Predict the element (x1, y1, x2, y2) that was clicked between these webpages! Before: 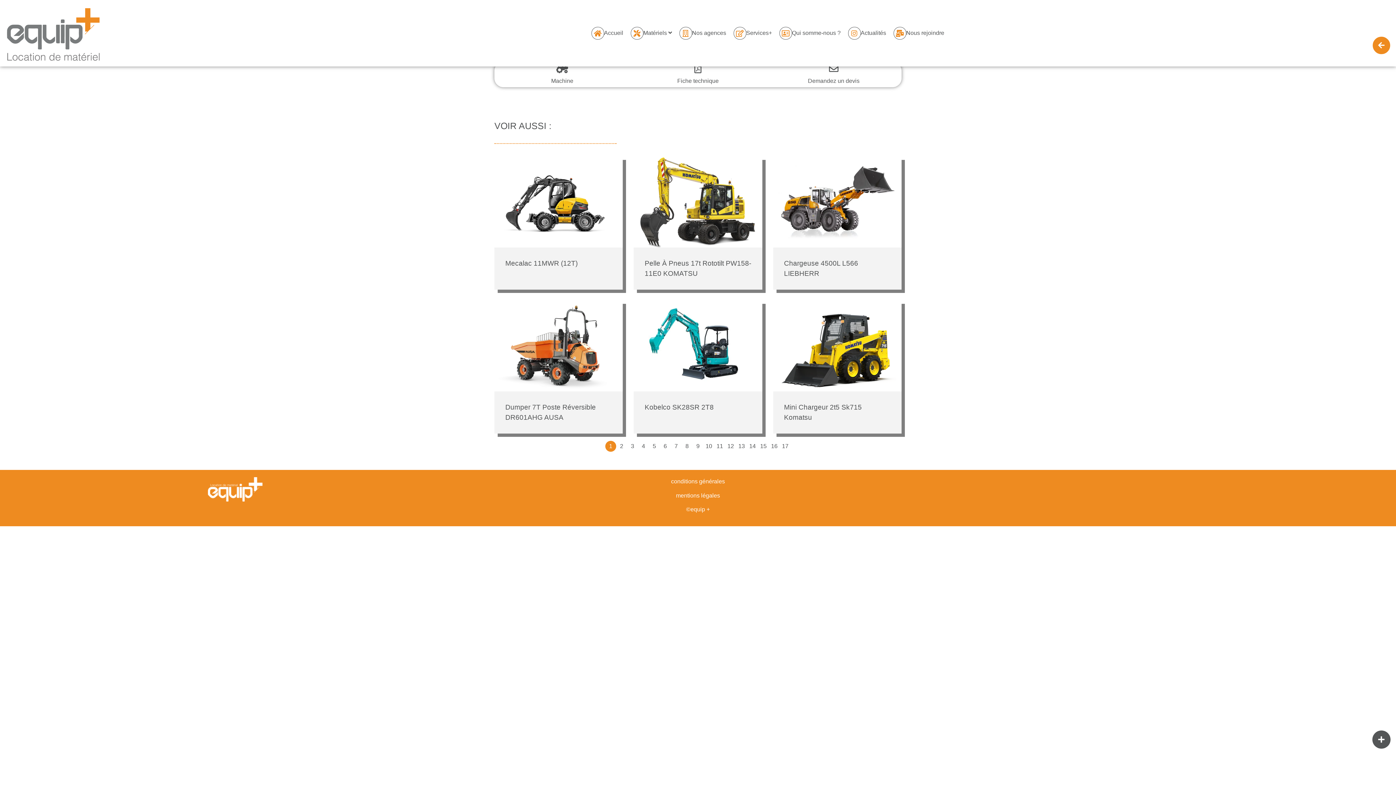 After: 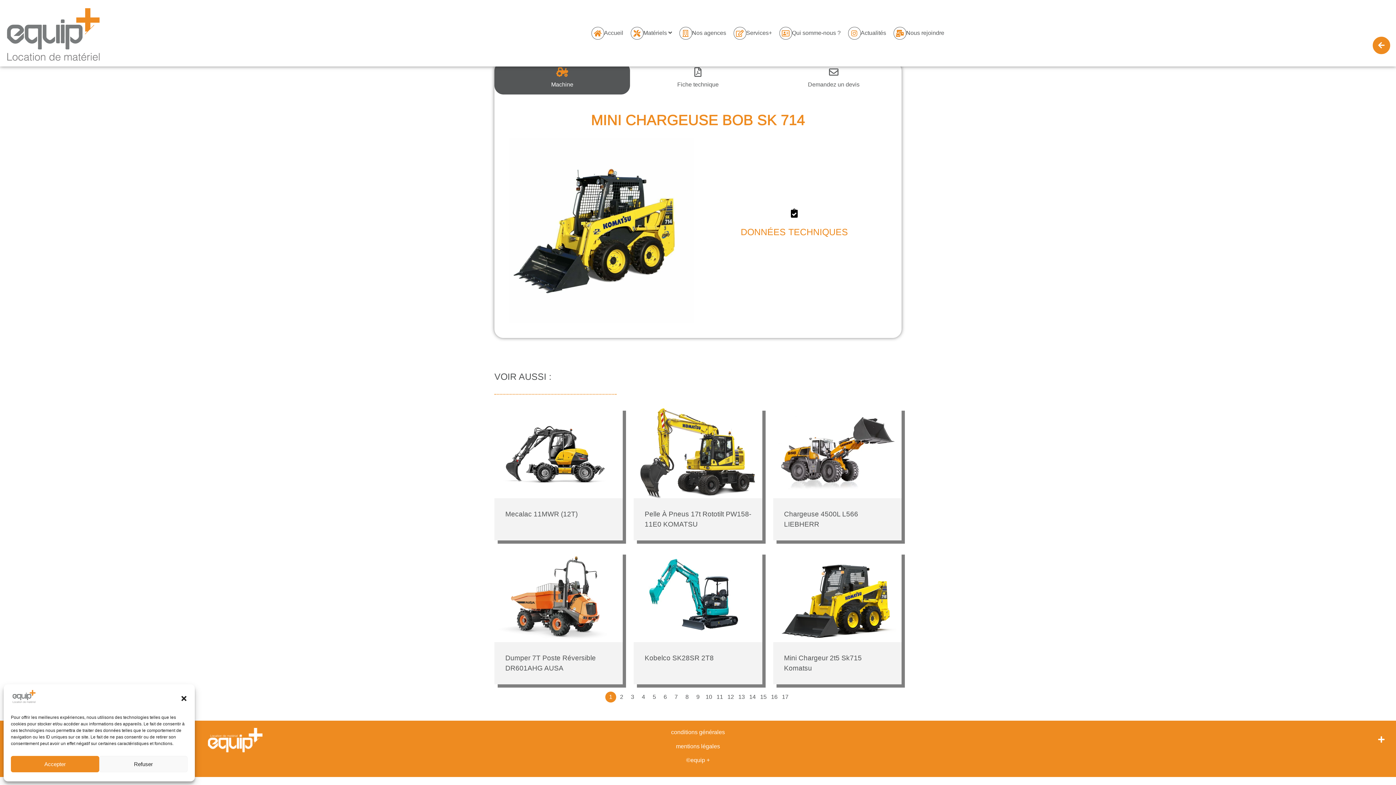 Action: bbox: (1372, 730, 1390, 749)